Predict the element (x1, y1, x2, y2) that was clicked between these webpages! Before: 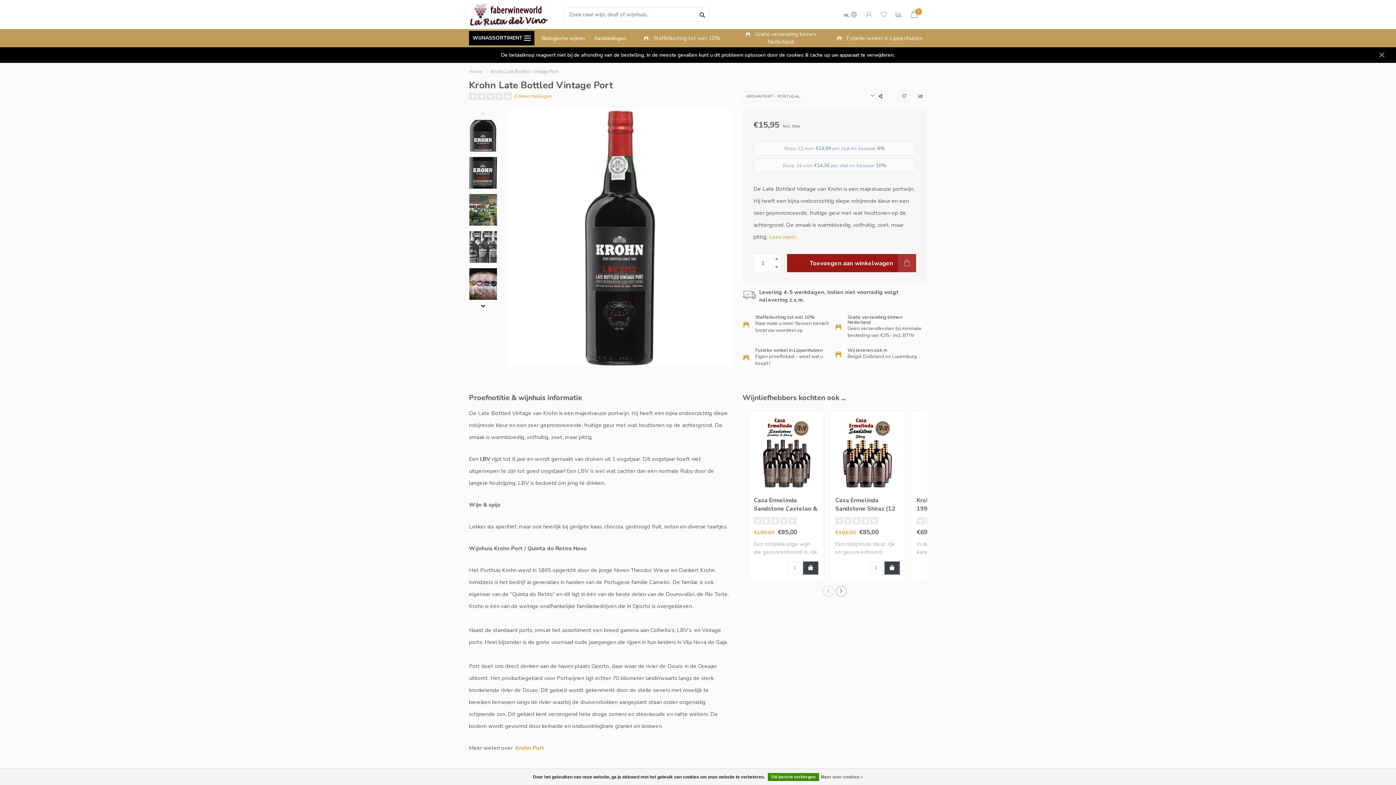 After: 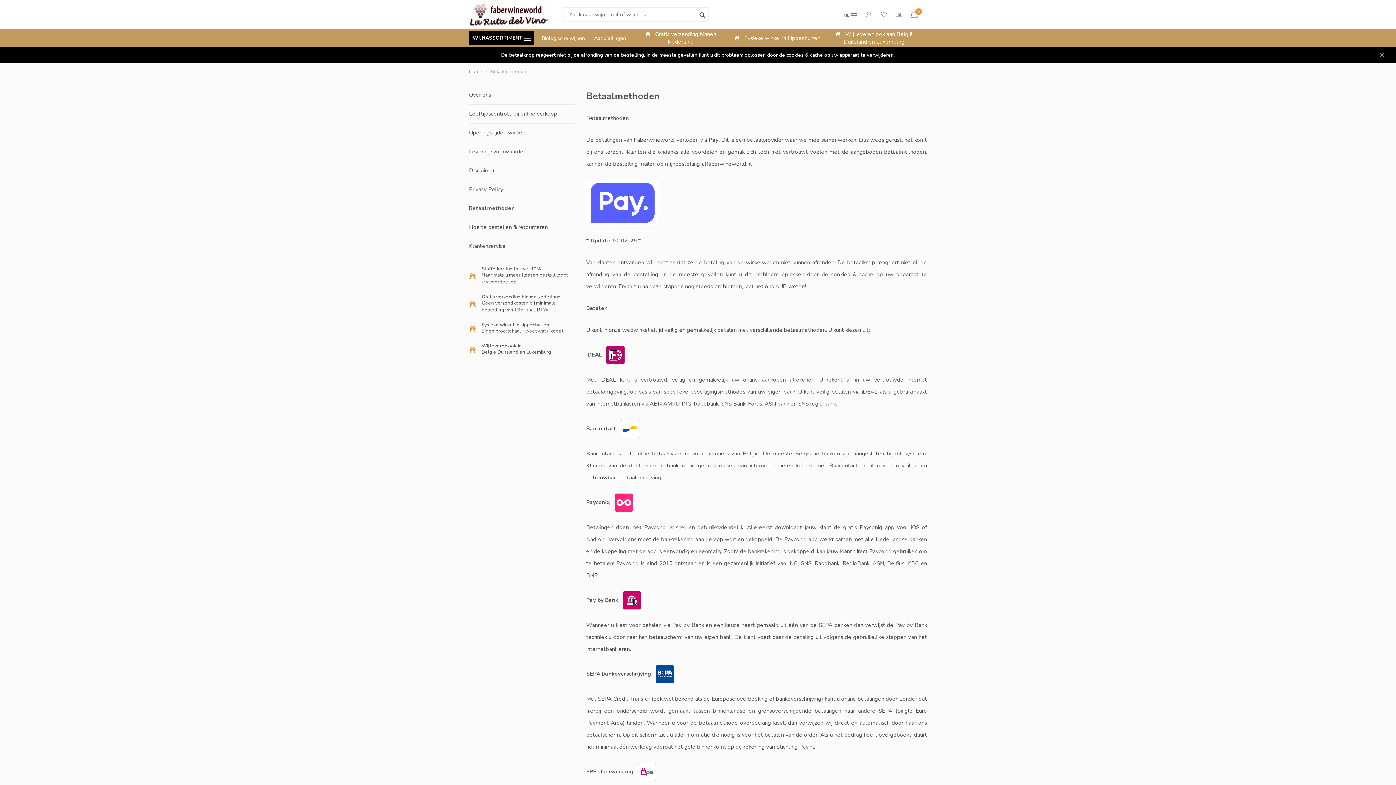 Action: bbox: (501, 51, 895, 58) label: De betaalknop reageert niet bij de afronding van de bestelling. In de meeste gevallen kunt u dit probleem oplossen door de cookies & cache op uw apparaat te verwijderen.